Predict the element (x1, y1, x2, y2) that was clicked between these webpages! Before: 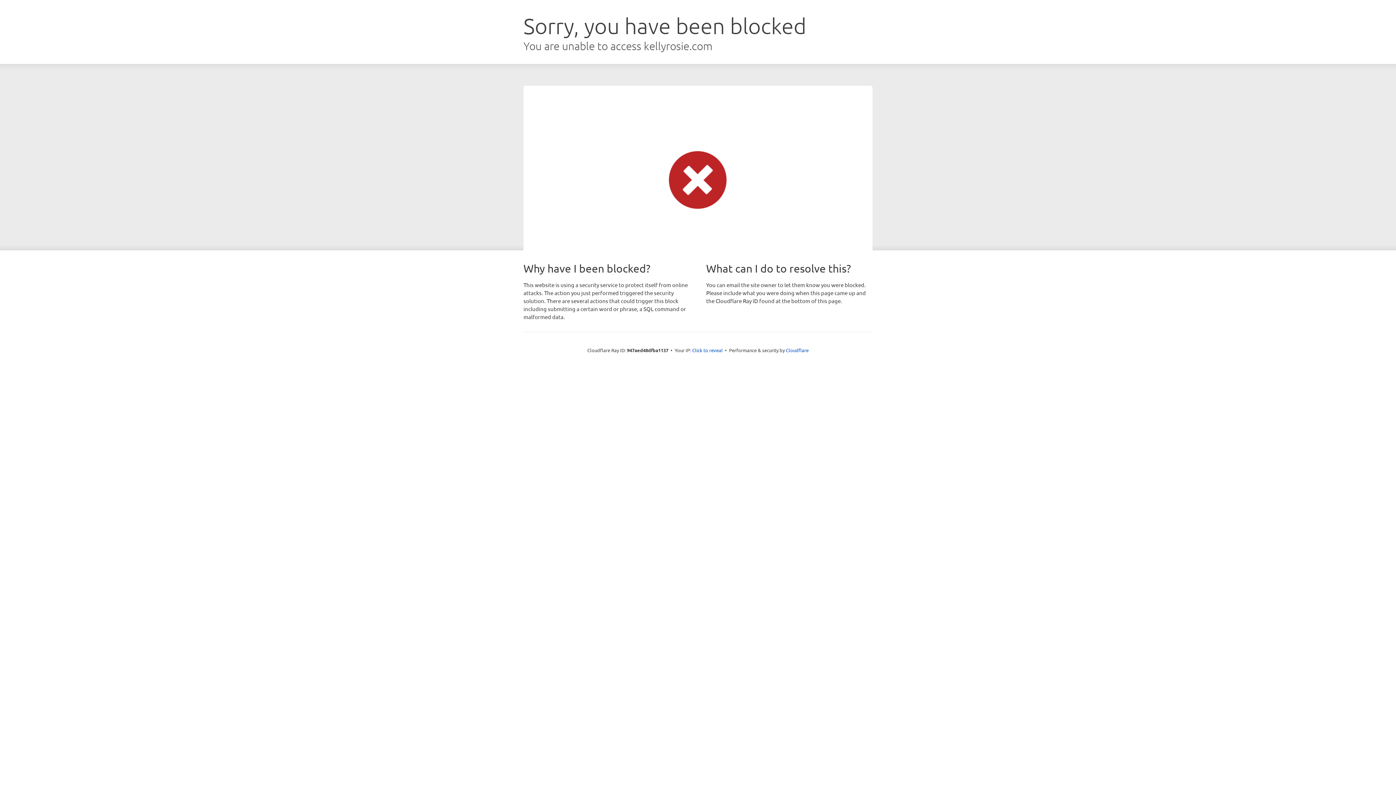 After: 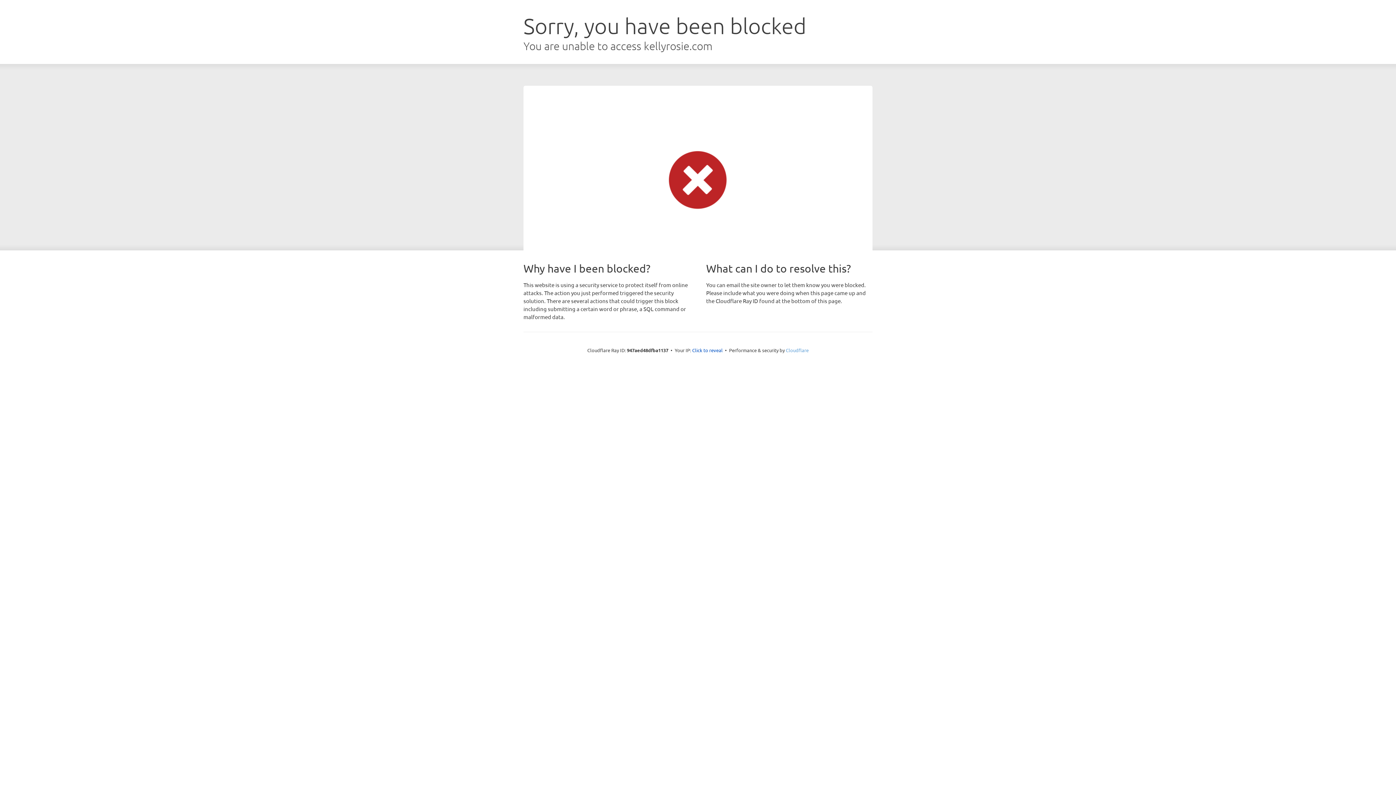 Action: bbox: (786, 347, 808, 353) label: Cloudflare